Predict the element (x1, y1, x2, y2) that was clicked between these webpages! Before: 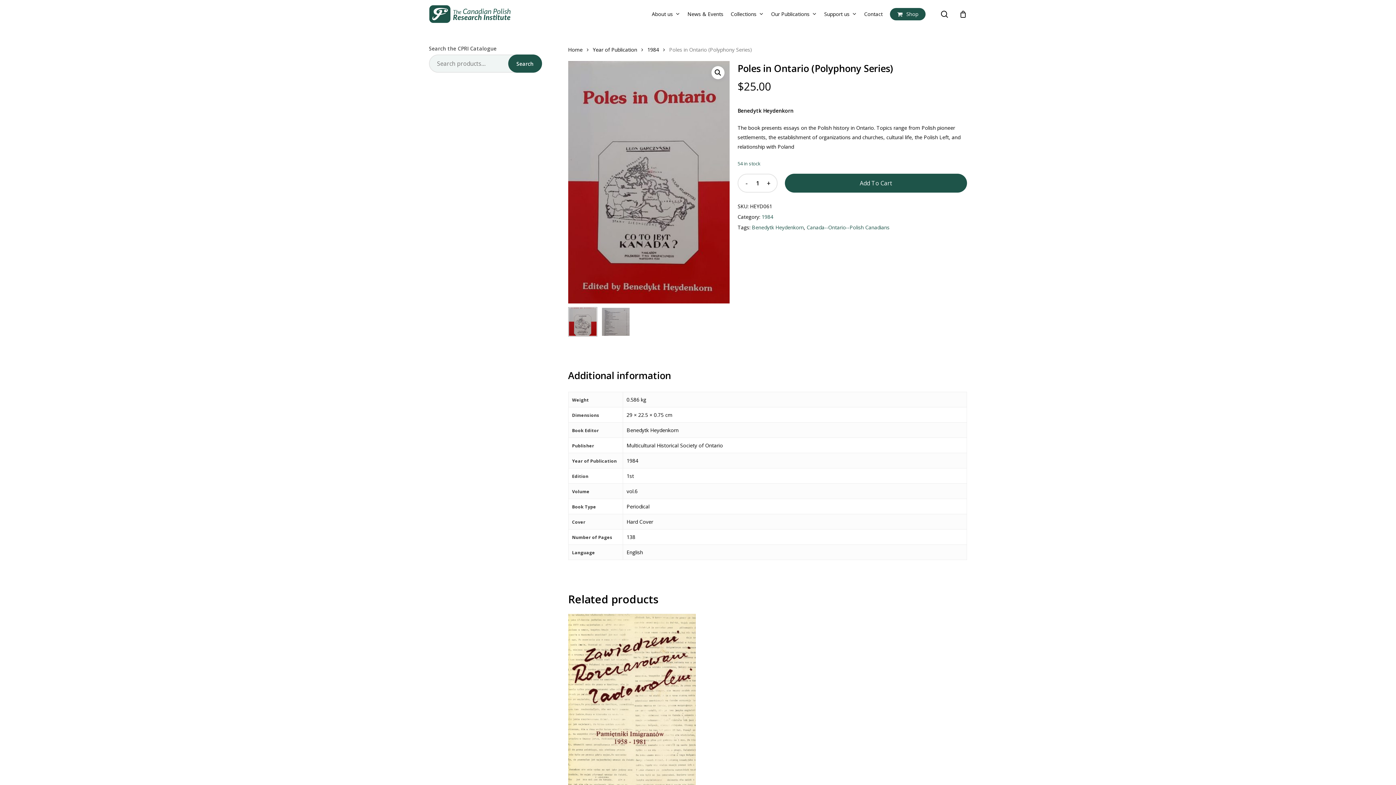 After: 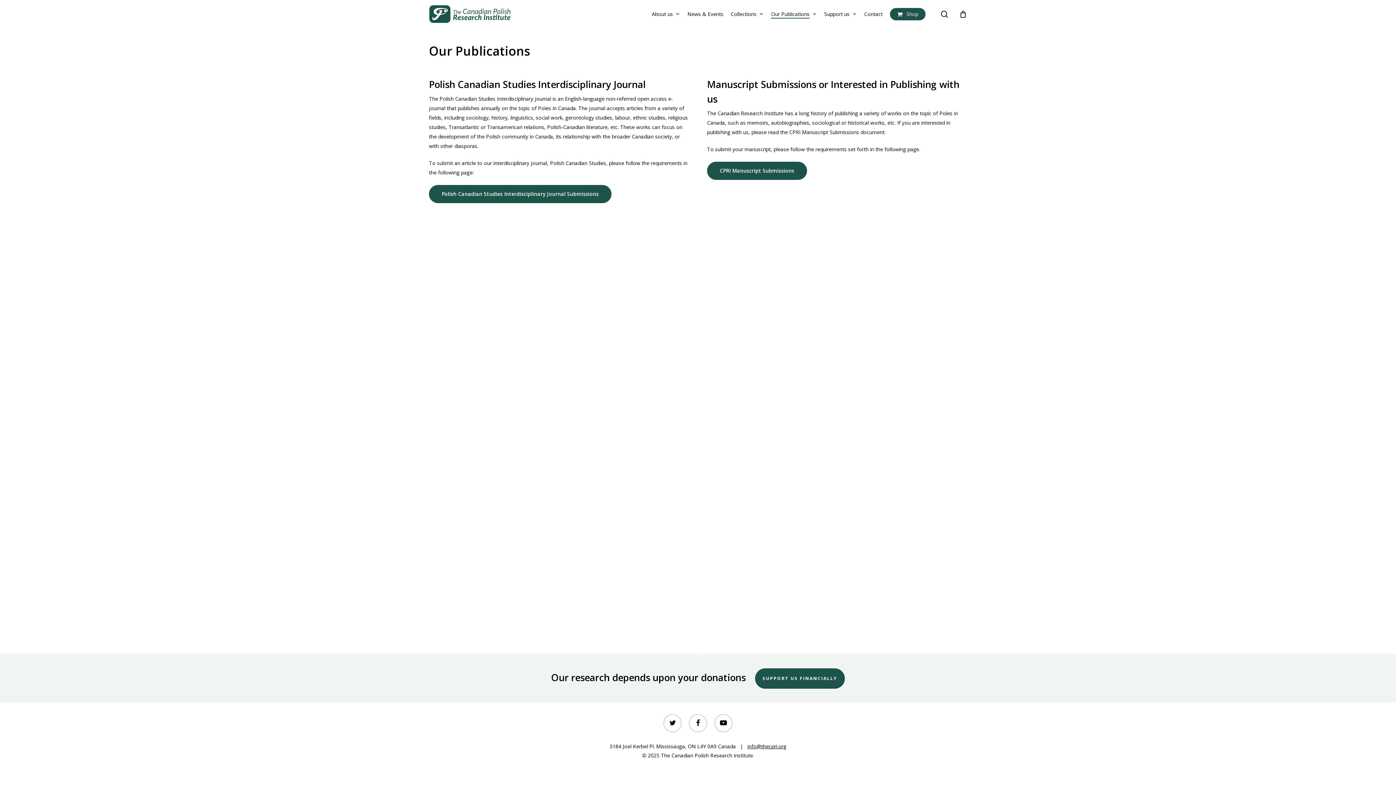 Action: bbox: (771, 10, 817, 17) label: Our Publications